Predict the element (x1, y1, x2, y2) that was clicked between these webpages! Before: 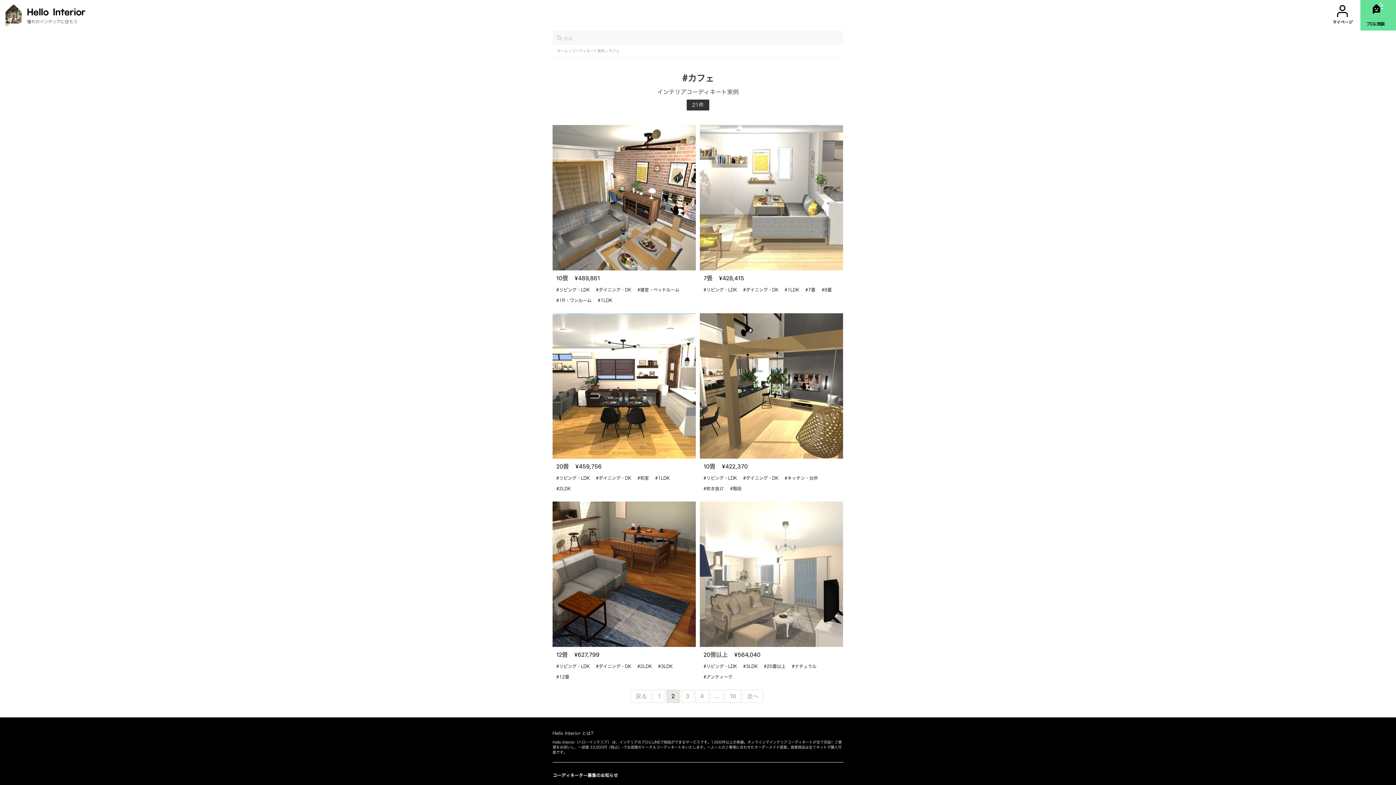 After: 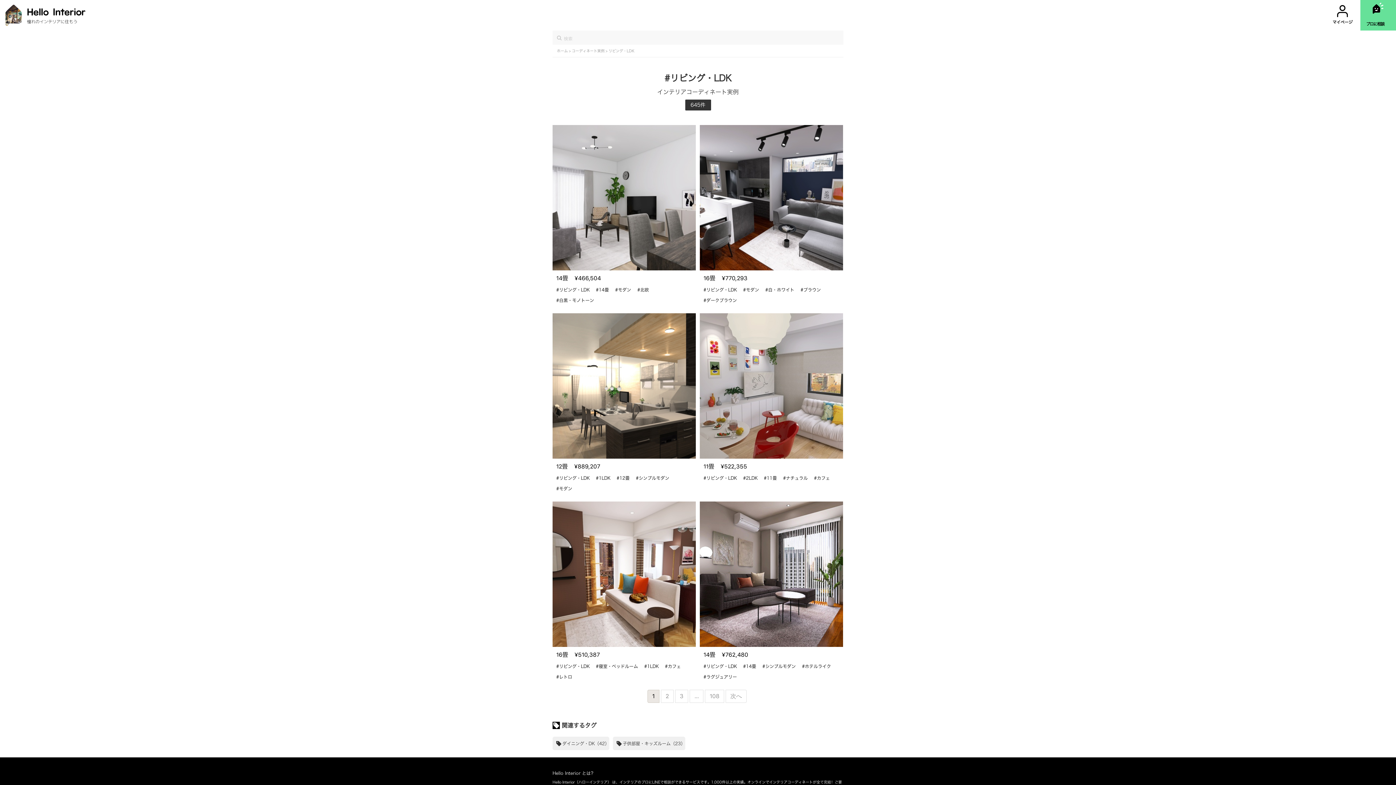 Action: label: #リビング・LDK bbox: (703, 286, 737, 293)